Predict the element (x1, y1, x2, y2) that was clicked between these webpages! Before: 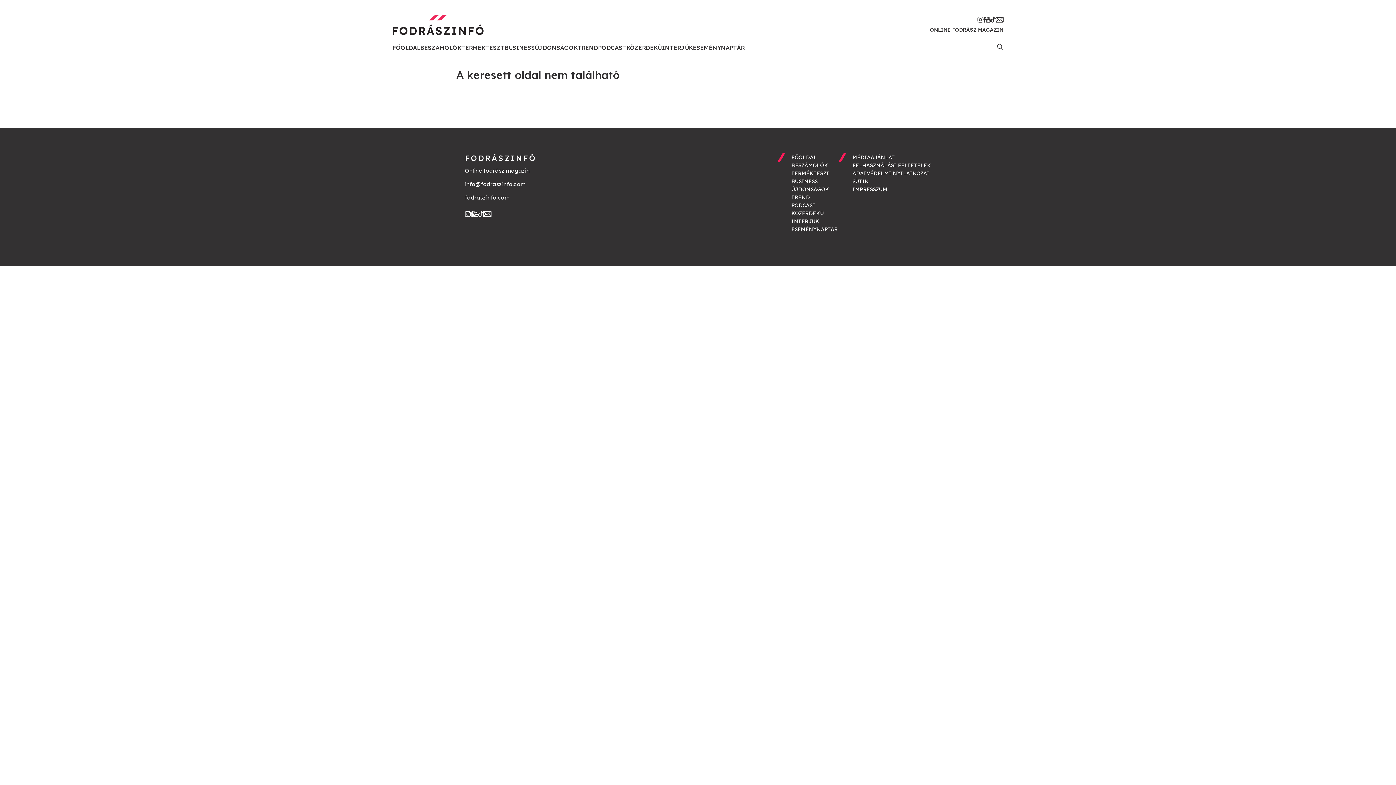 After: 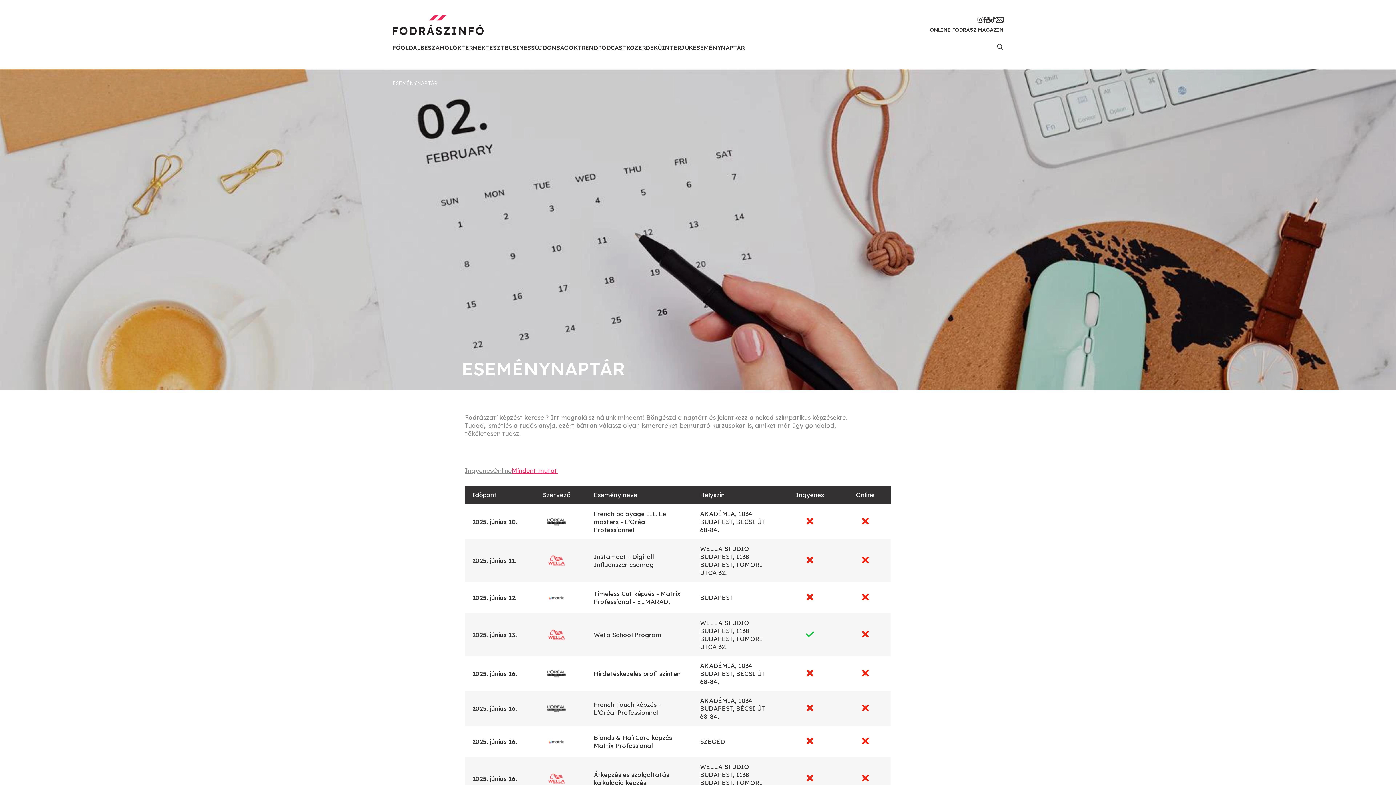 Action: bbox: (791, 225, 838, 233) label: ESEMÉNYNAPTÁR